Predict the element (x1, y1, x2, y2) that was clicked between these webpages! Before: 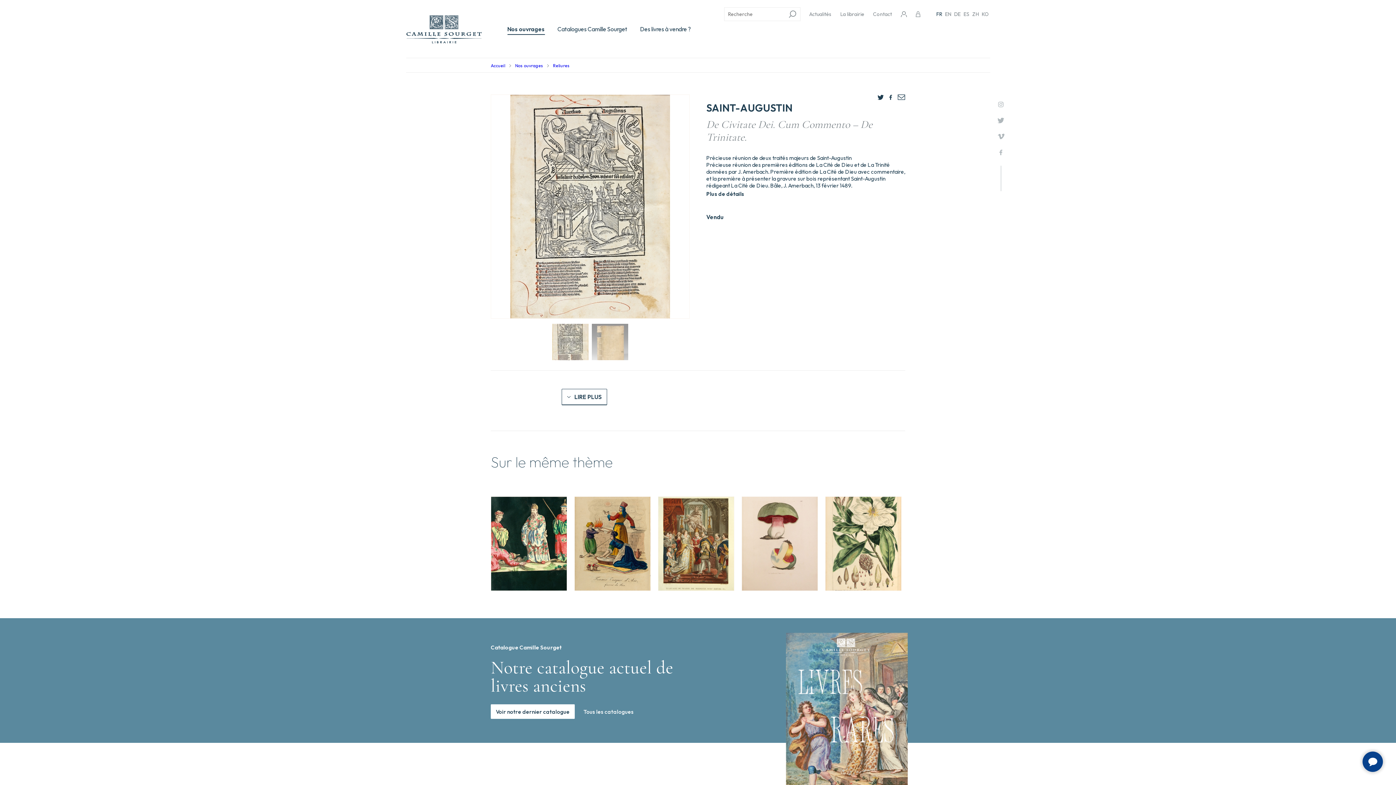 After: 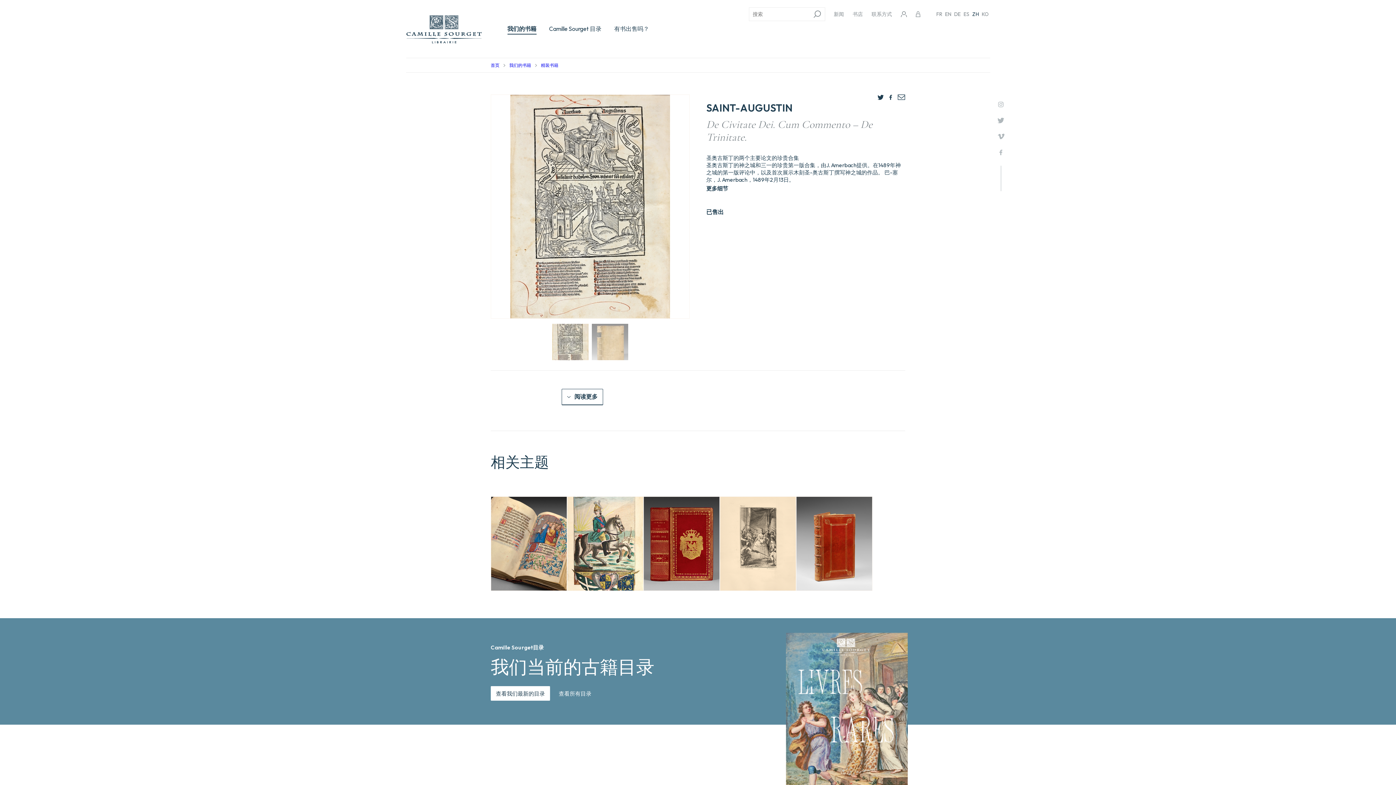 Action: label: ZH bbox: (971, 10, 980, 17)